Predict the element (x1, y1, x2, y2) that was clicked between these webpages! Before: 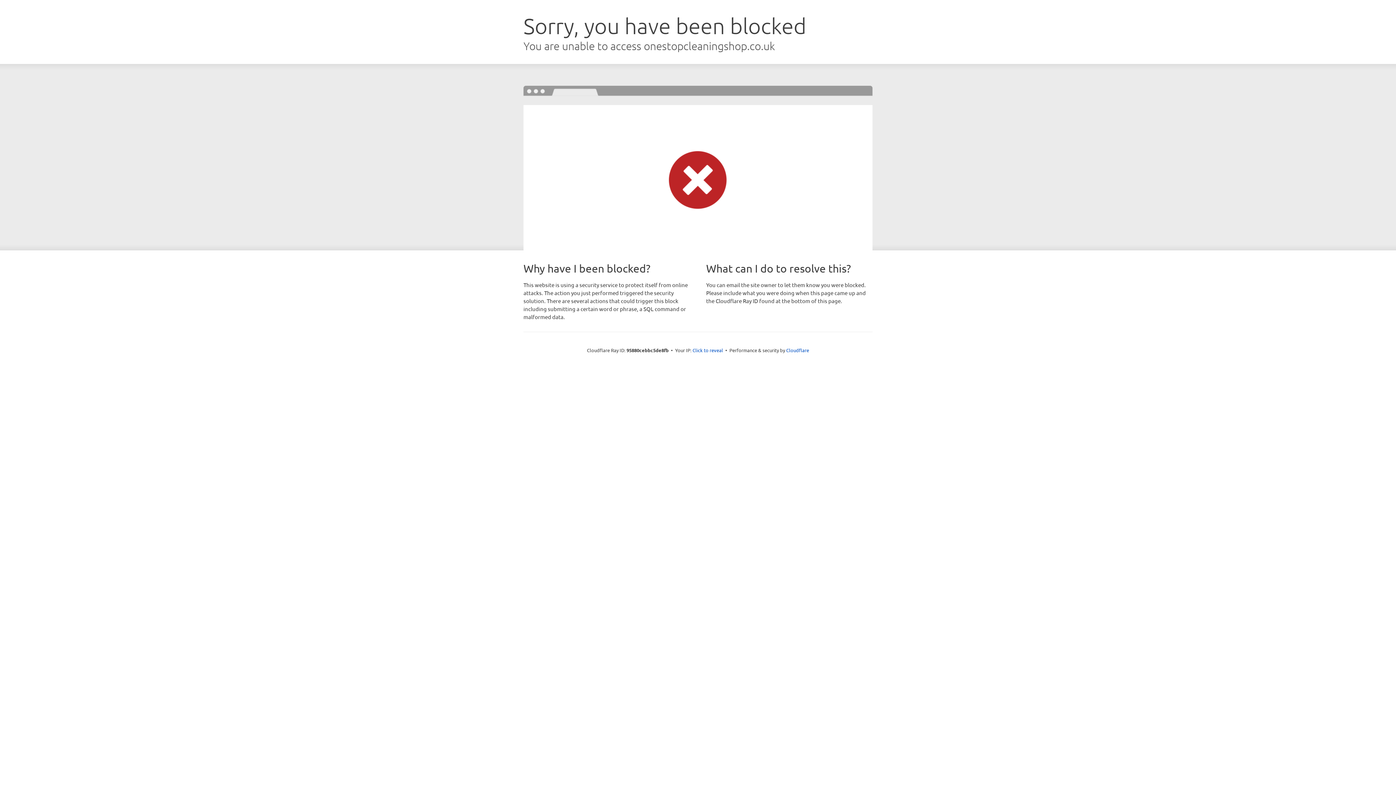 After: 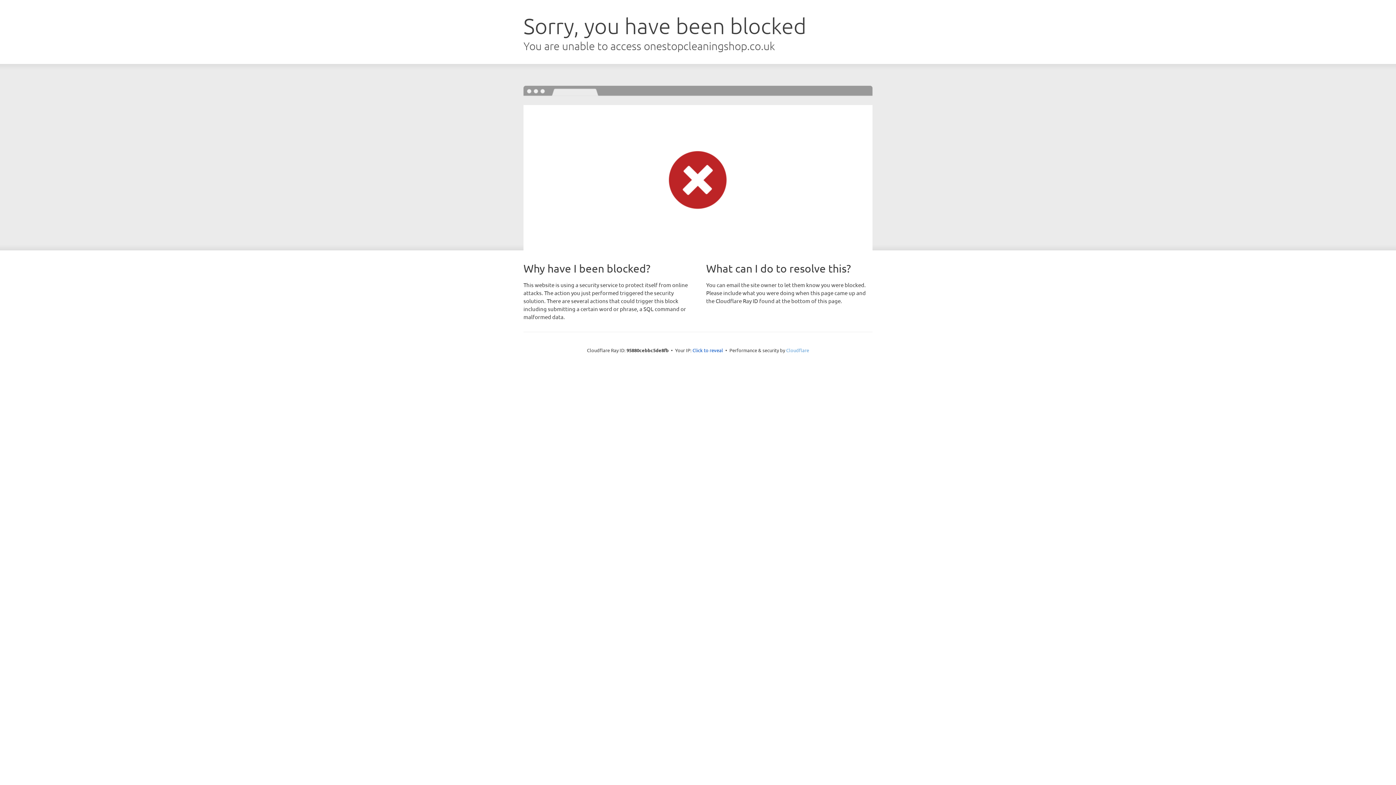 Action: bbox: (786, 347, 809, 353) label: Cloudflare